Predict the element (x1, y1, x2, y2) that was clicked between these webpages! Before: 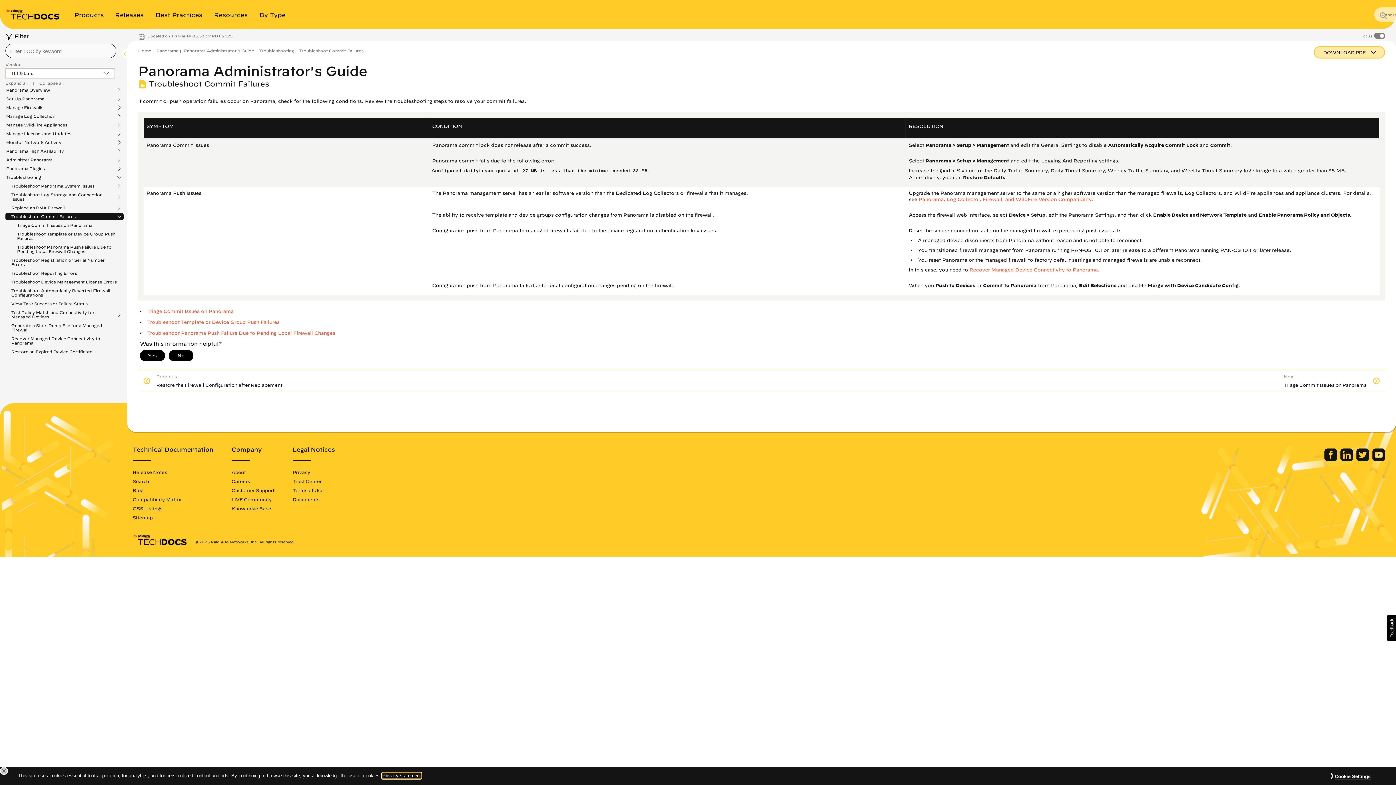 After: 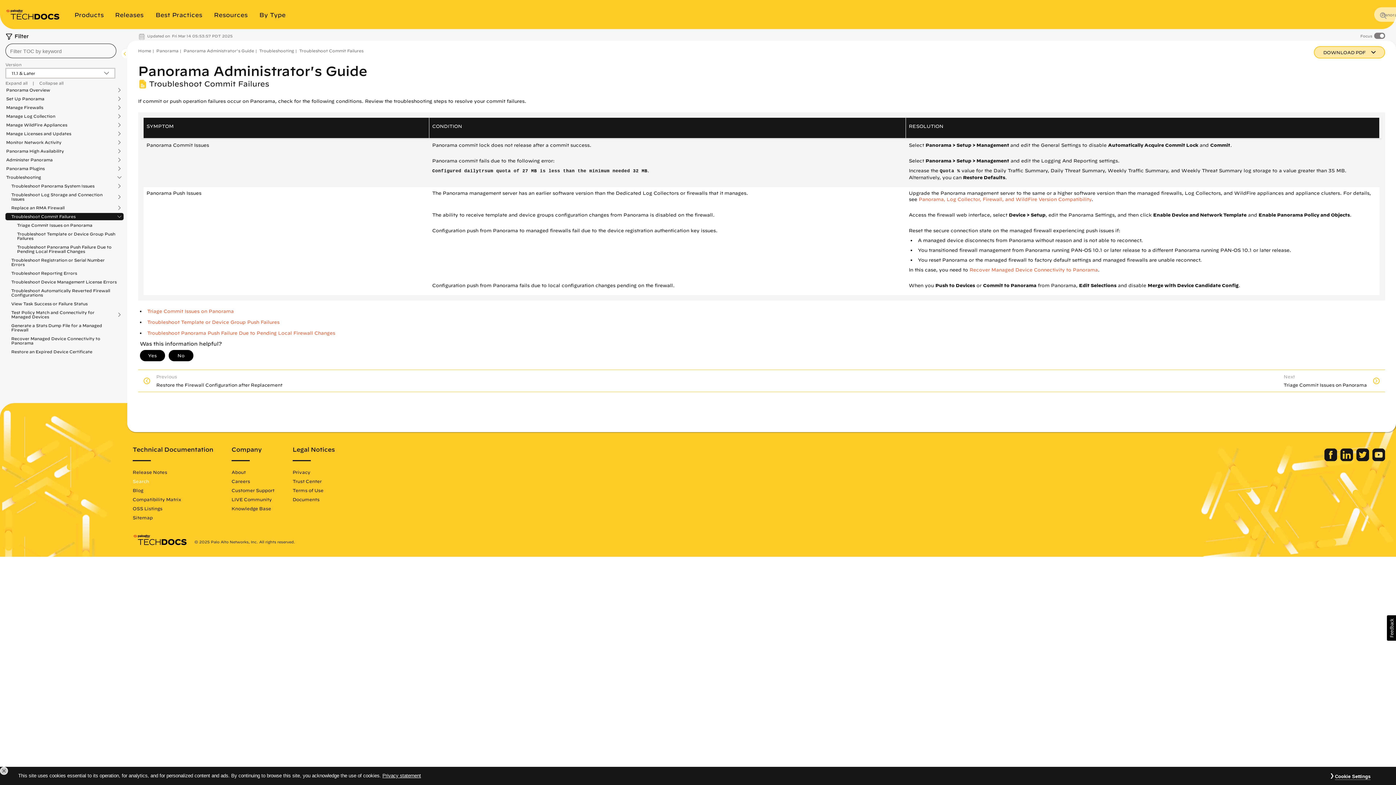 Action: bbox: (132, 478, 149, 484) label: Search